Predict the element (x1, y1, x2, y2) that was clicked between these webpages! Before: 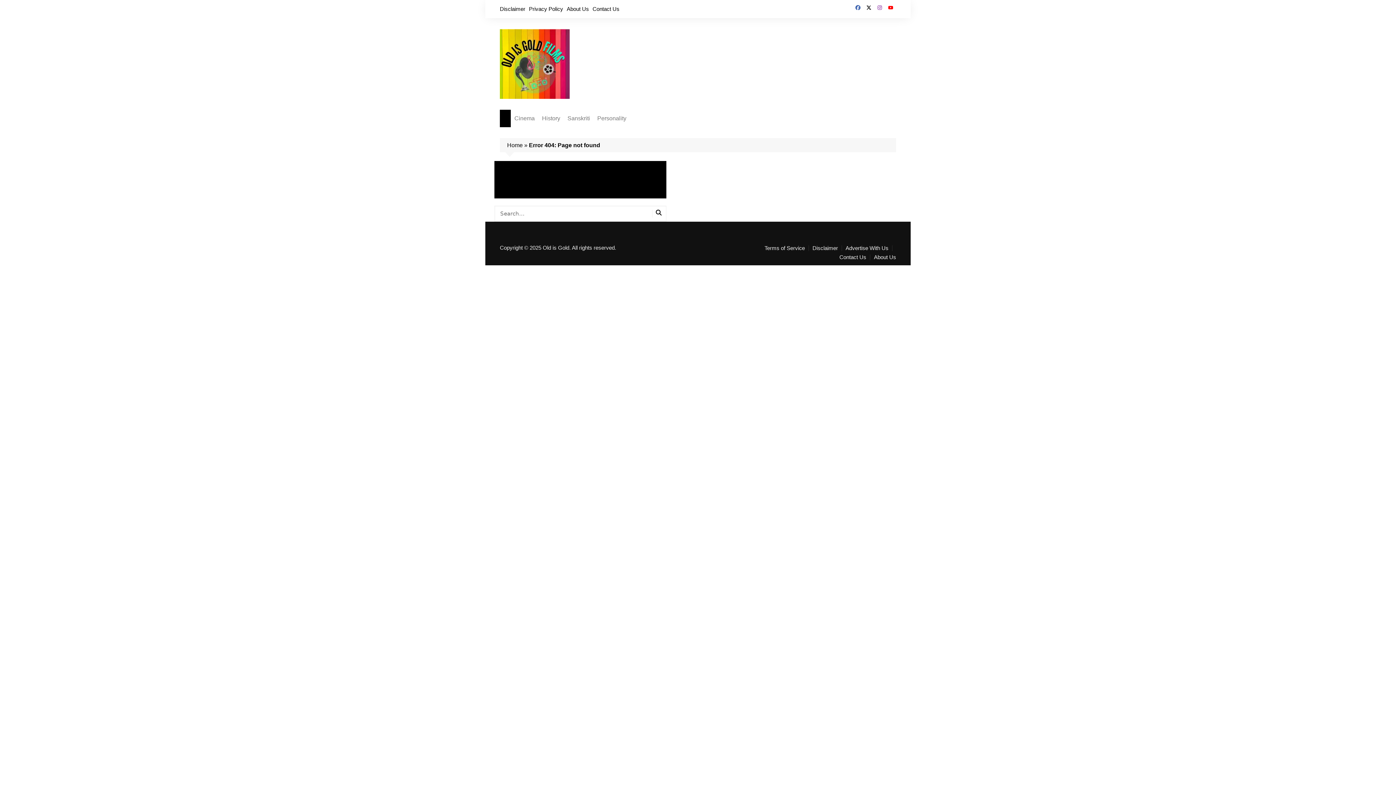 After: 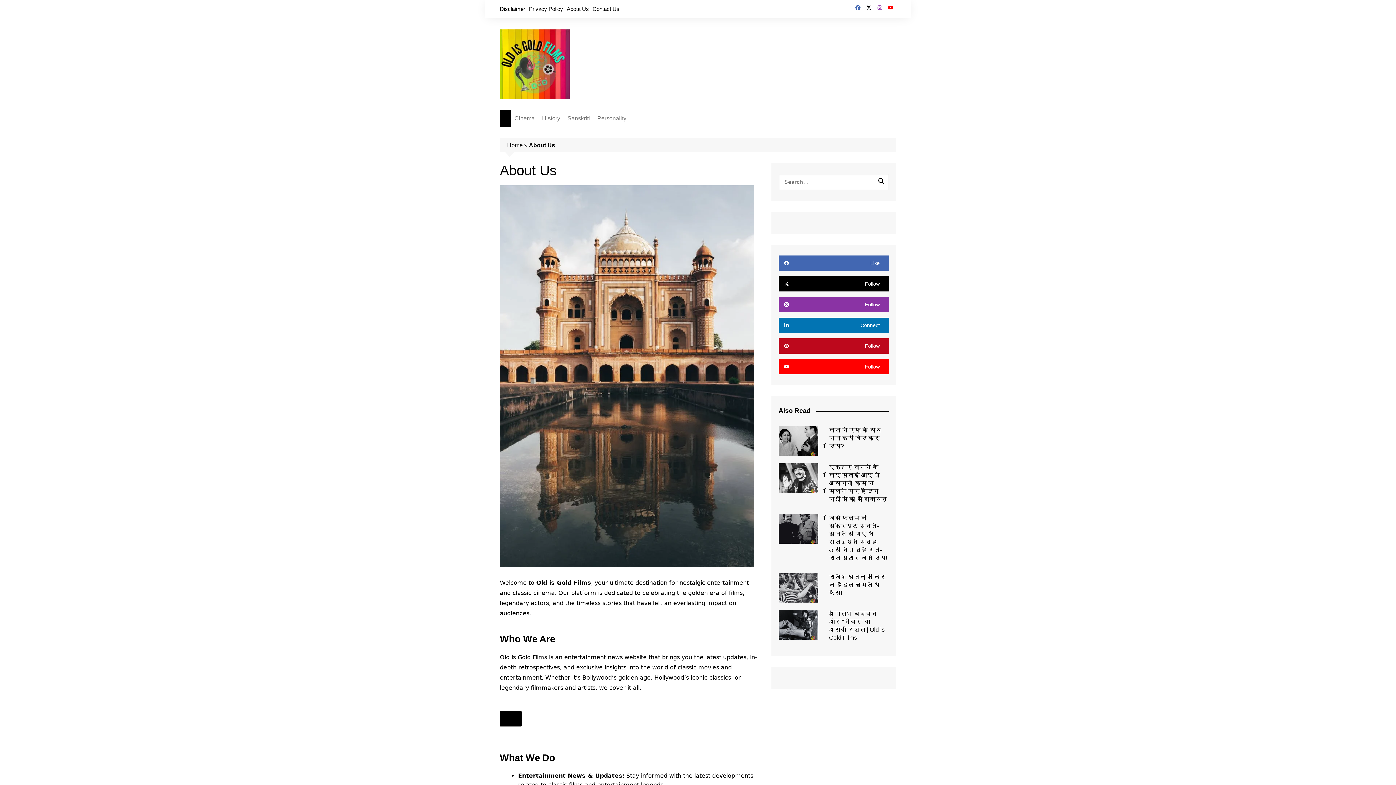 Action: label: About Us bbox: (566, 3, 589, 14)